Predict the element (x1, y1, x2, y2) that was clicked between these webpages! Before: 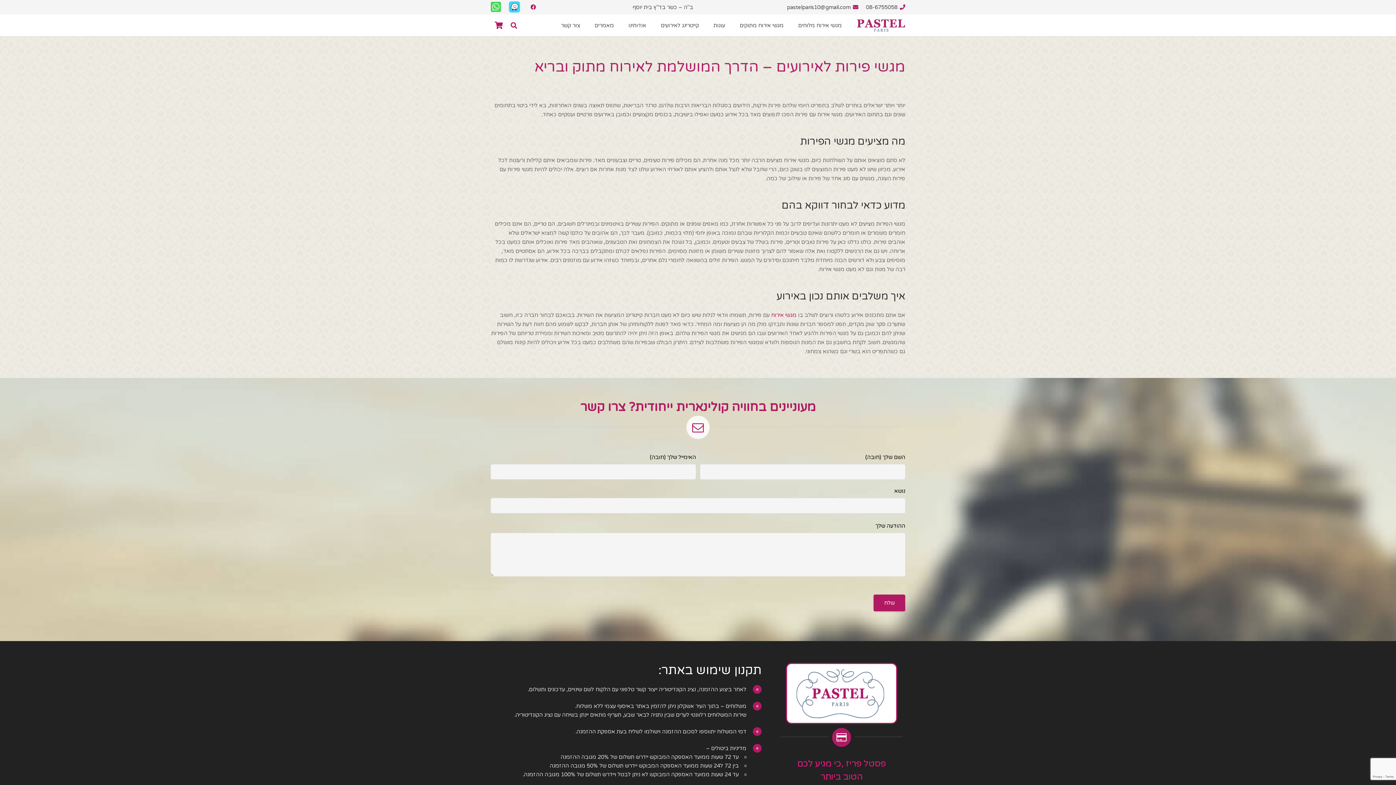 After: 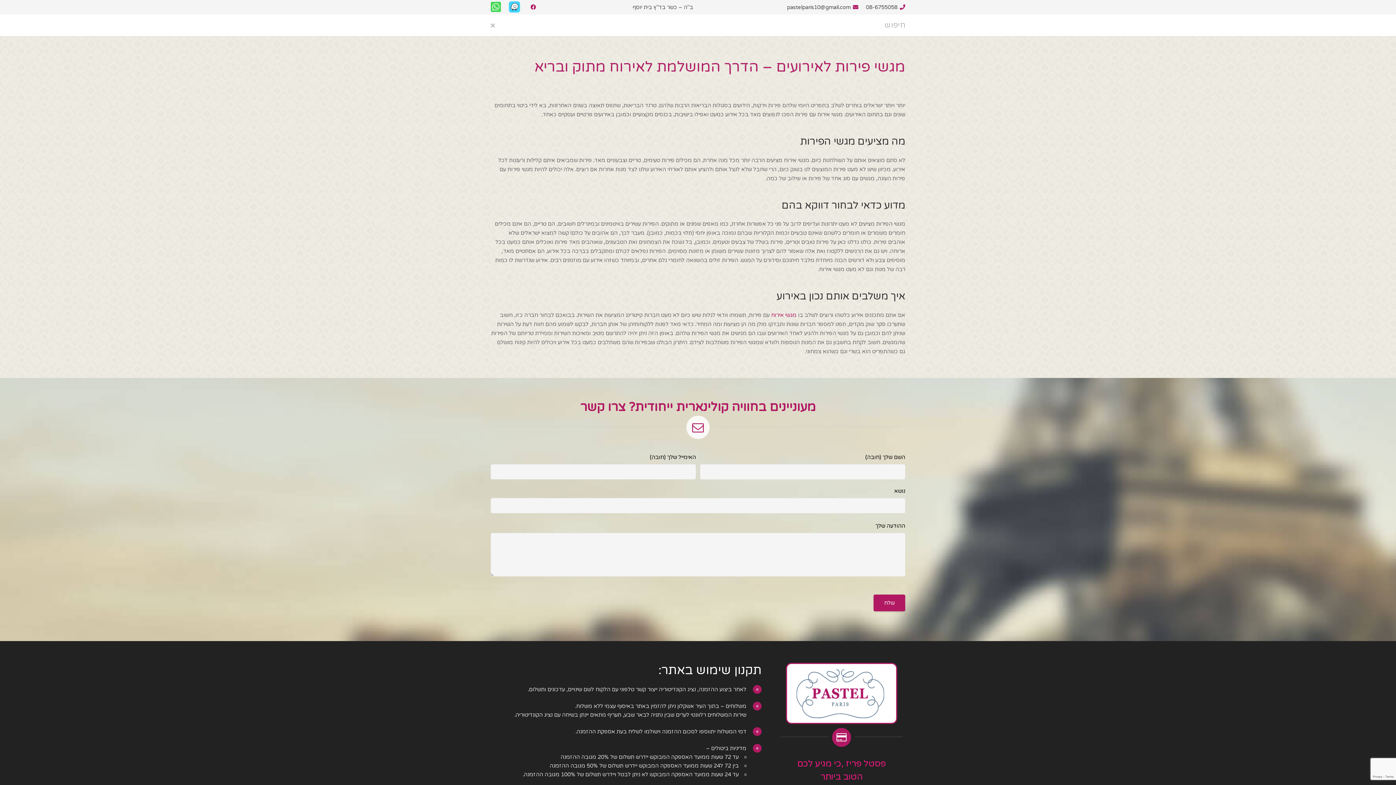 Action: label: חיפוש bbox: (506, 17, 521, 33)